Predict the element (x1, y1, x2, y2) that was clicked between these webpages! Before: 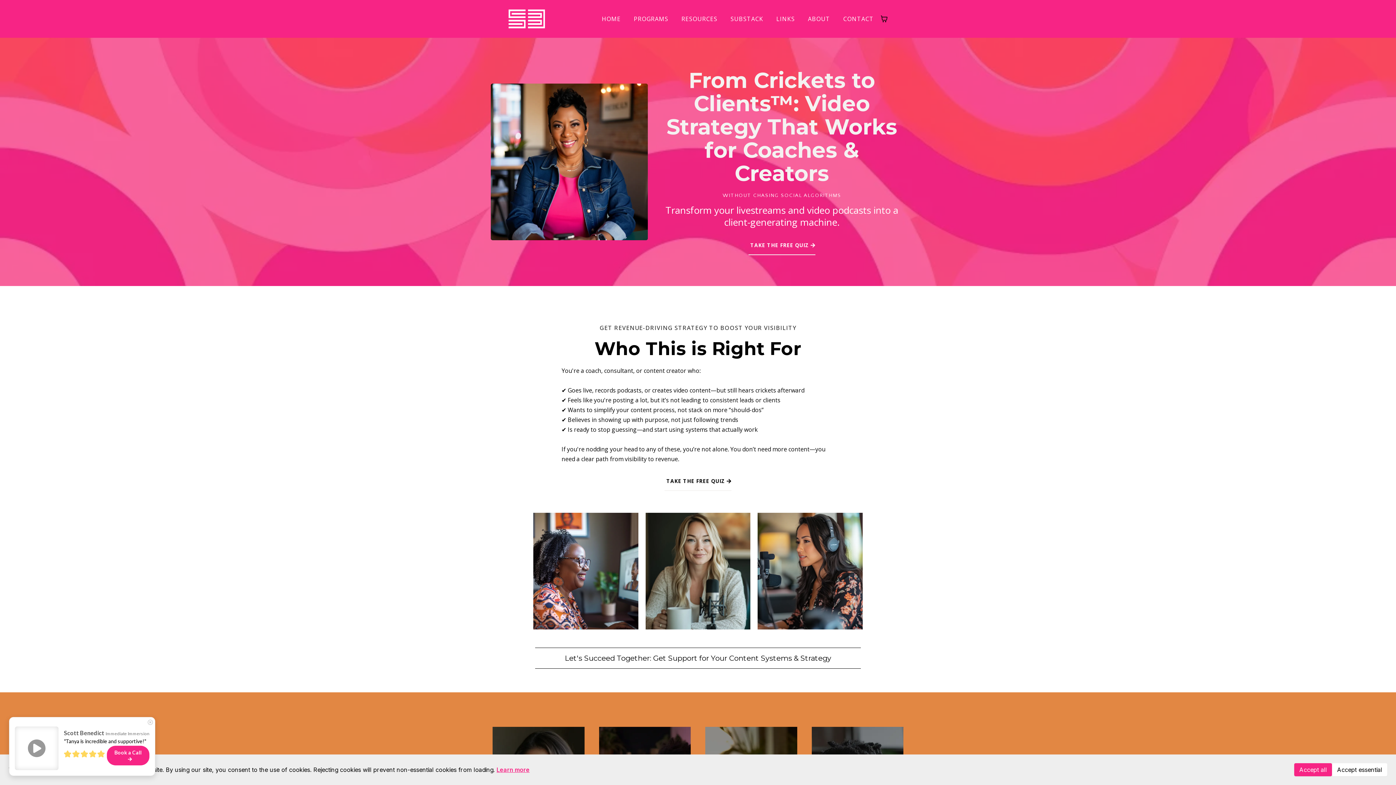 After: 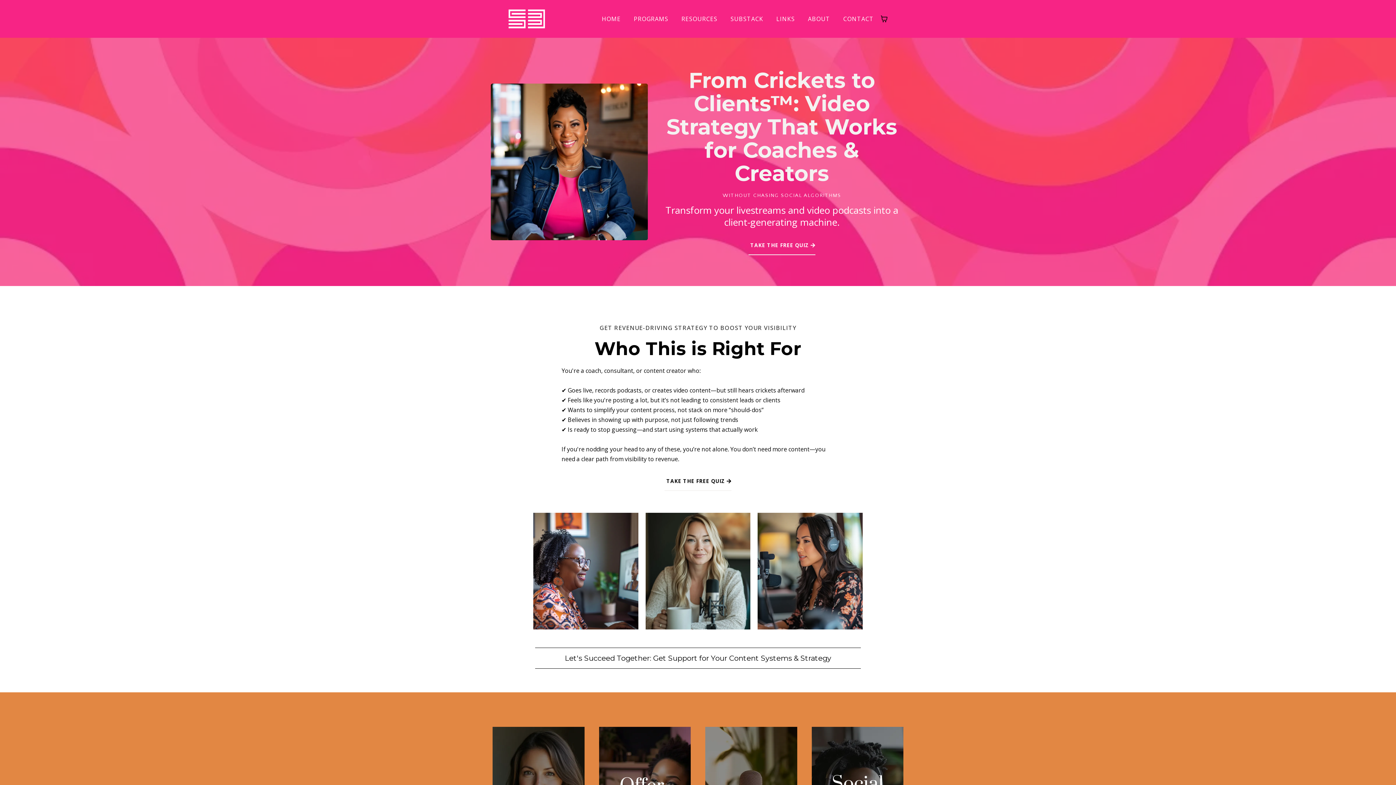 Action: label: Accept essential bbox: (1332, 763, 1387, 776)